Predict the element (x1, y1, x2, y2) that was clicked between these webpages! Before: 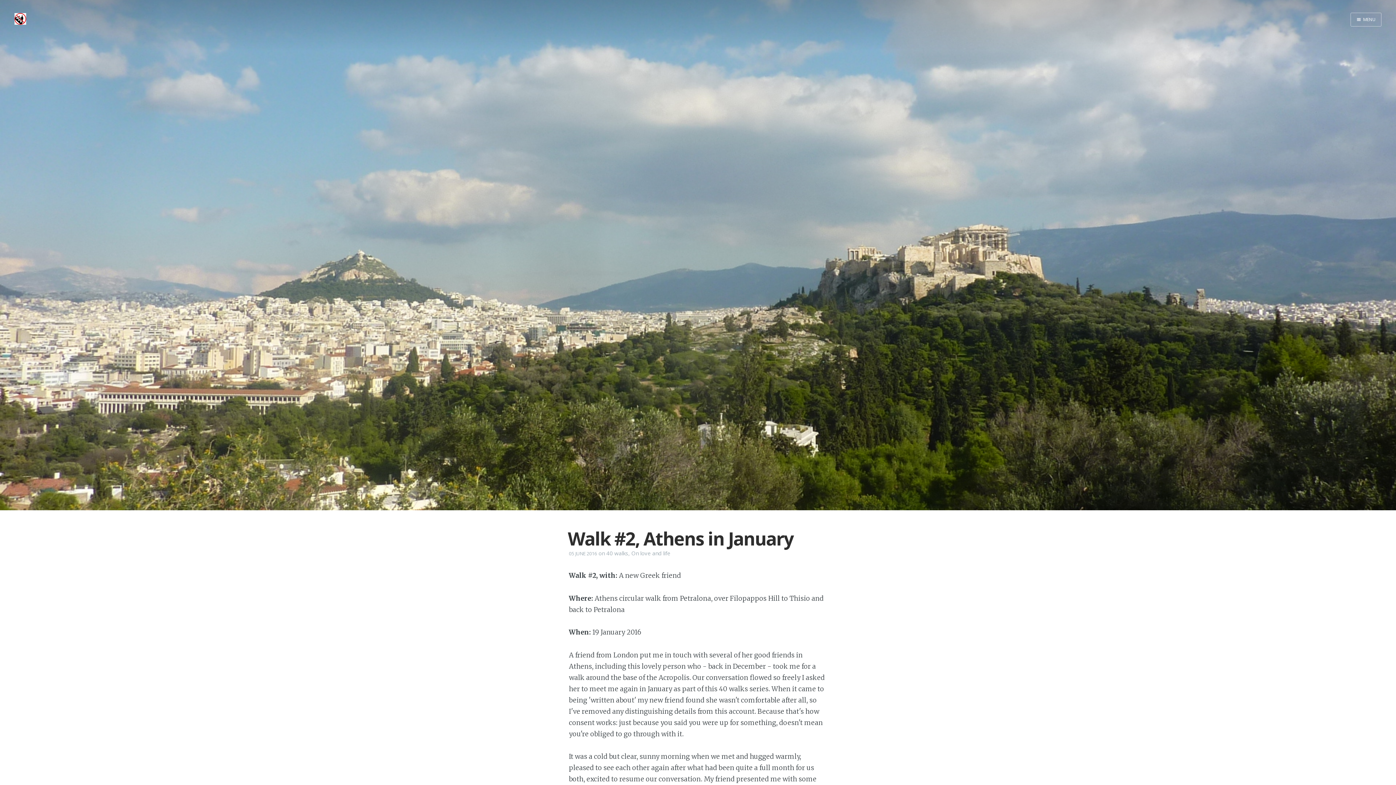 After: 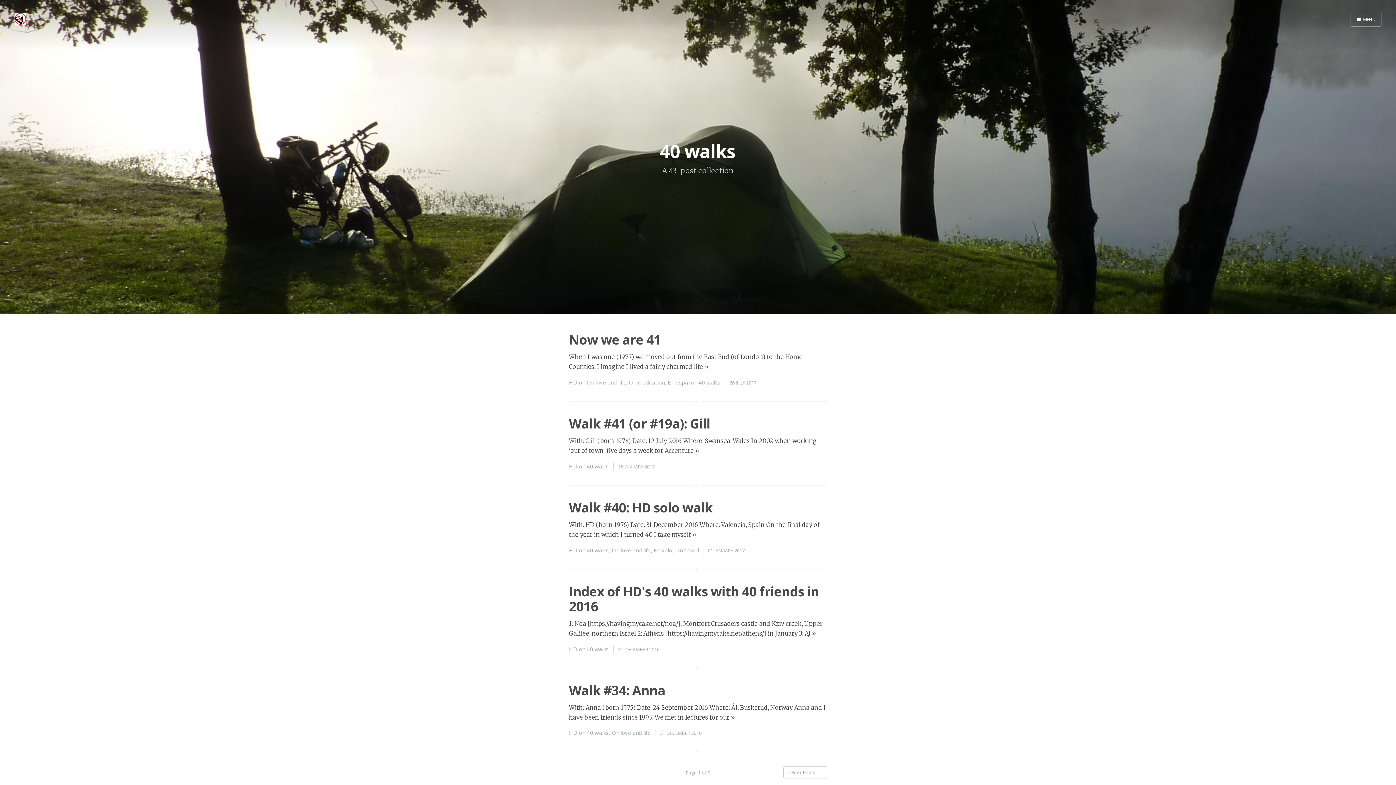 Action: label: 40 walks bbox: (606, 549, 628, 557)